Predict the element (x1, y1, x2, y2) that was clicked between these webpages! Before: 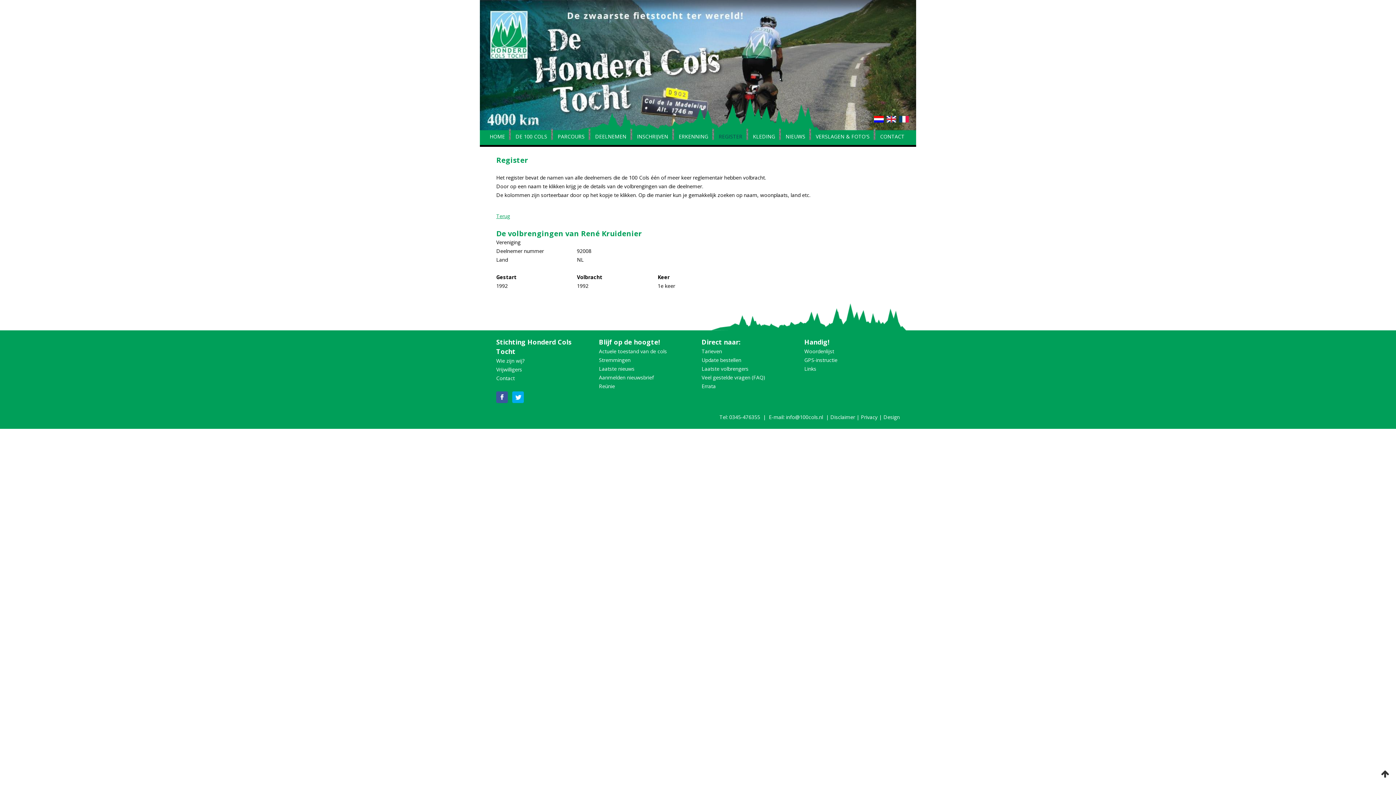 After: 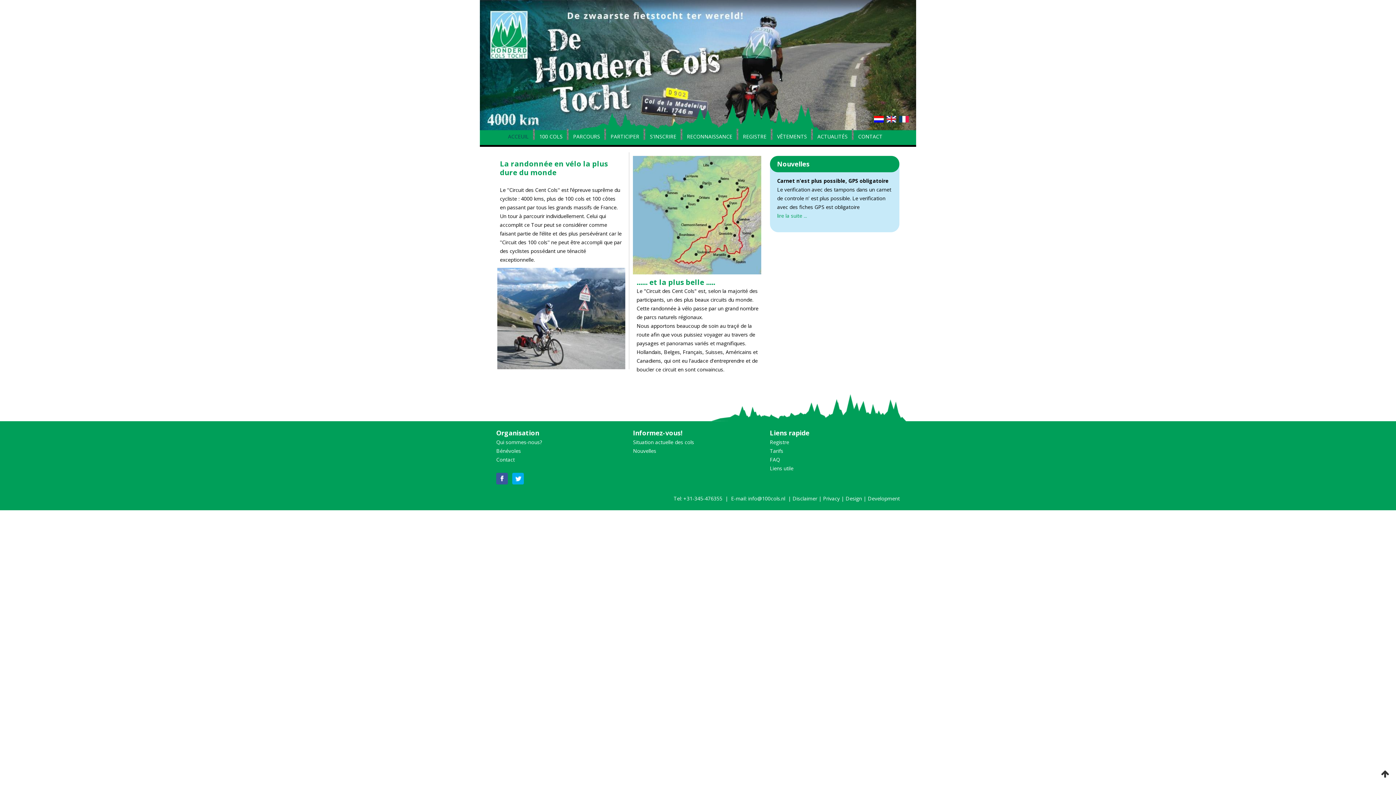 Action: bbox: (899, 116, 909, 124)